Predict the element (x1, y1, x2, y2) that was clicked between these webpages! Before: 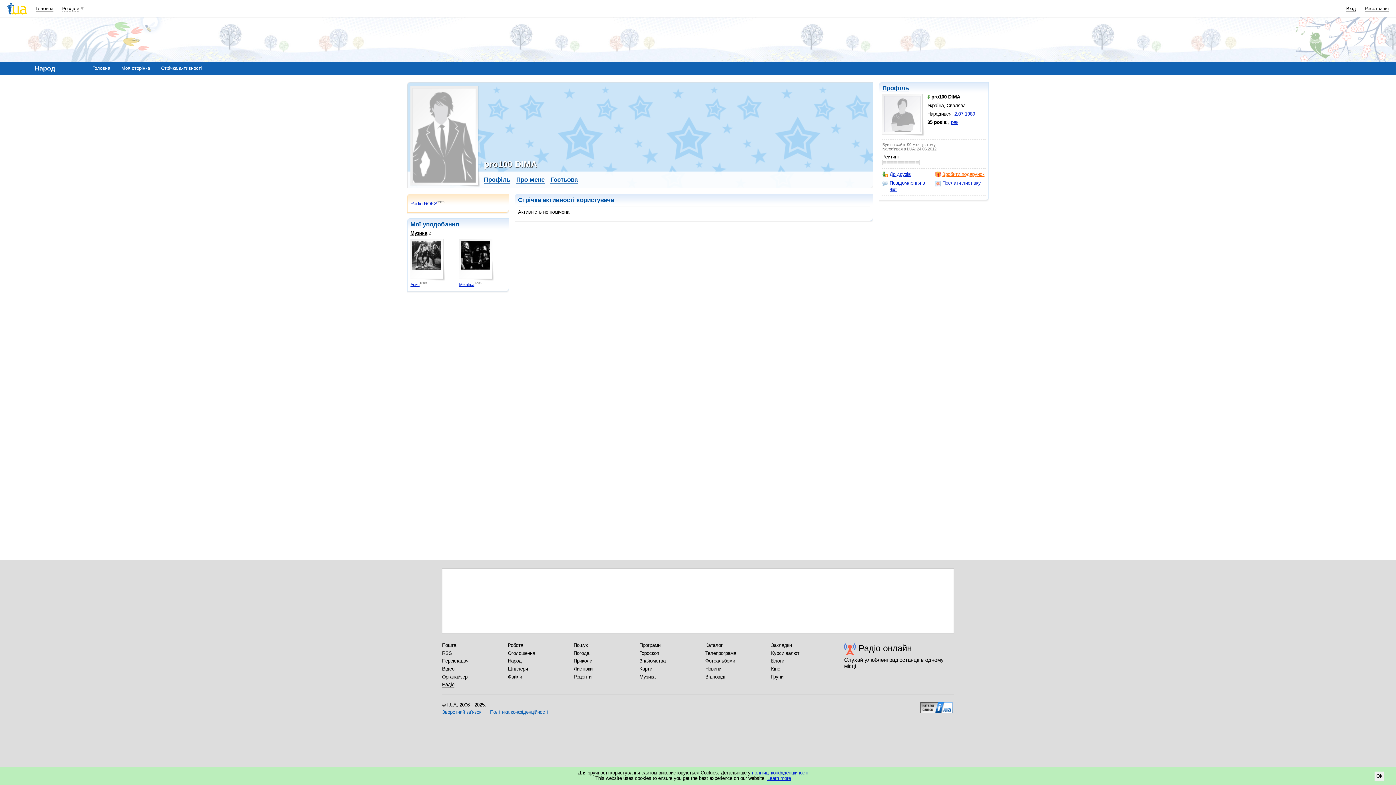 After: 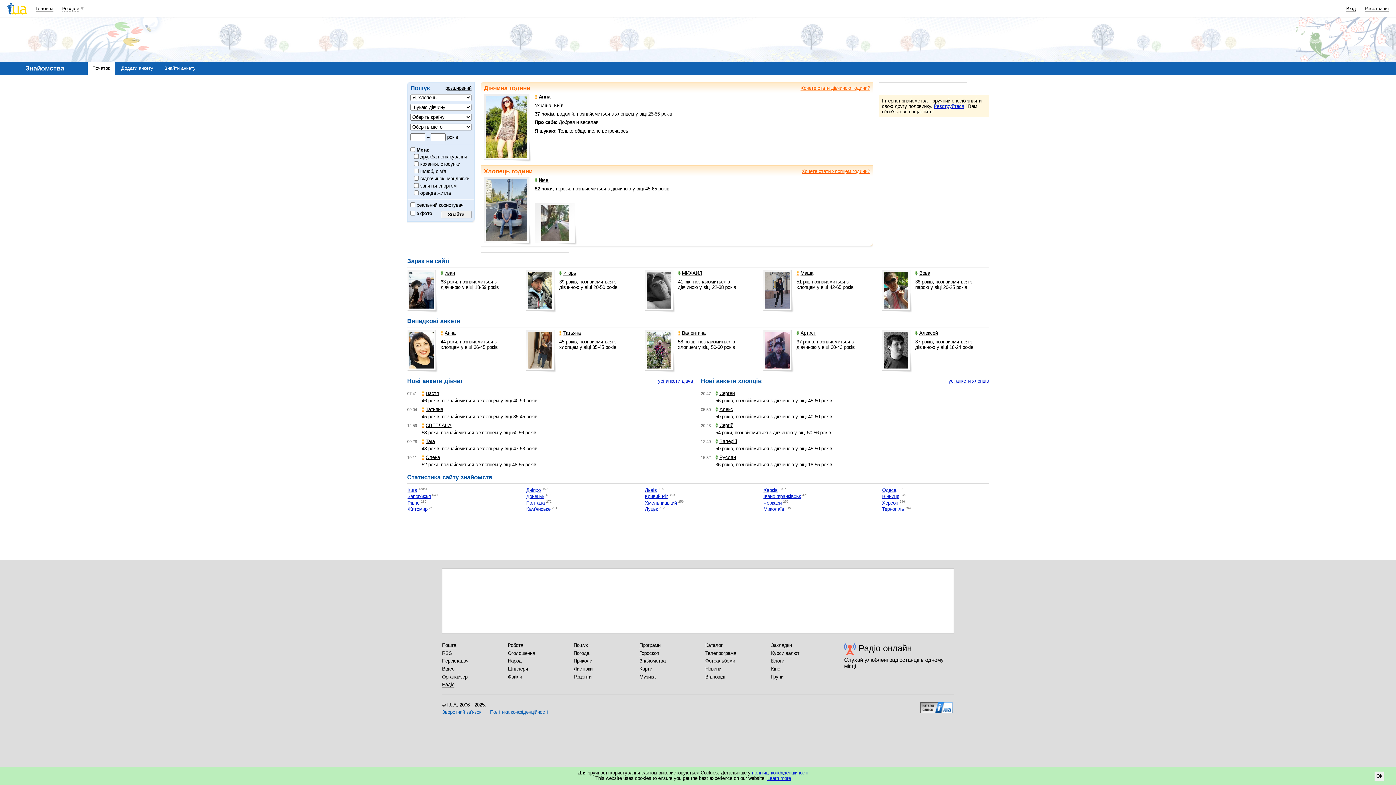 Action: bbox: (639, 658, 665, 664) label: Знайомства